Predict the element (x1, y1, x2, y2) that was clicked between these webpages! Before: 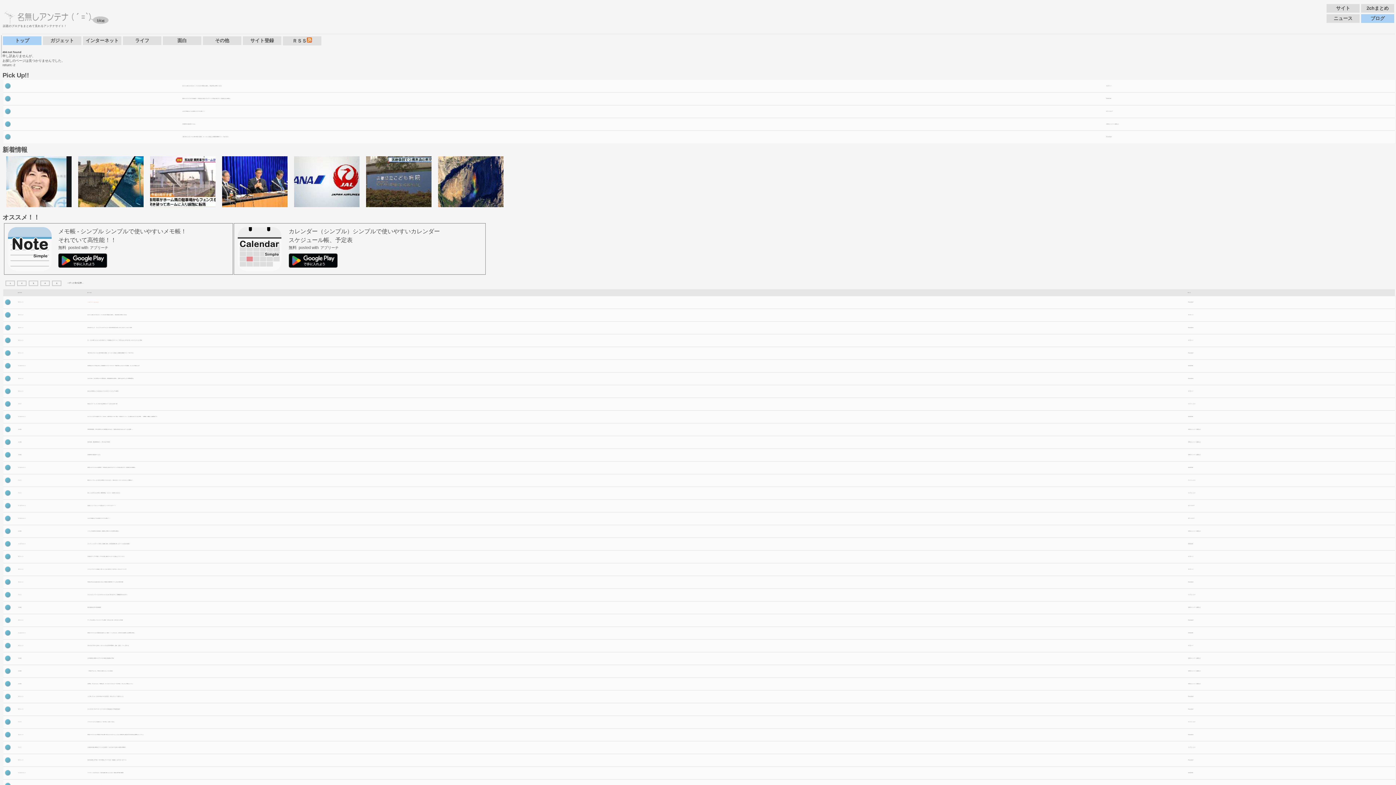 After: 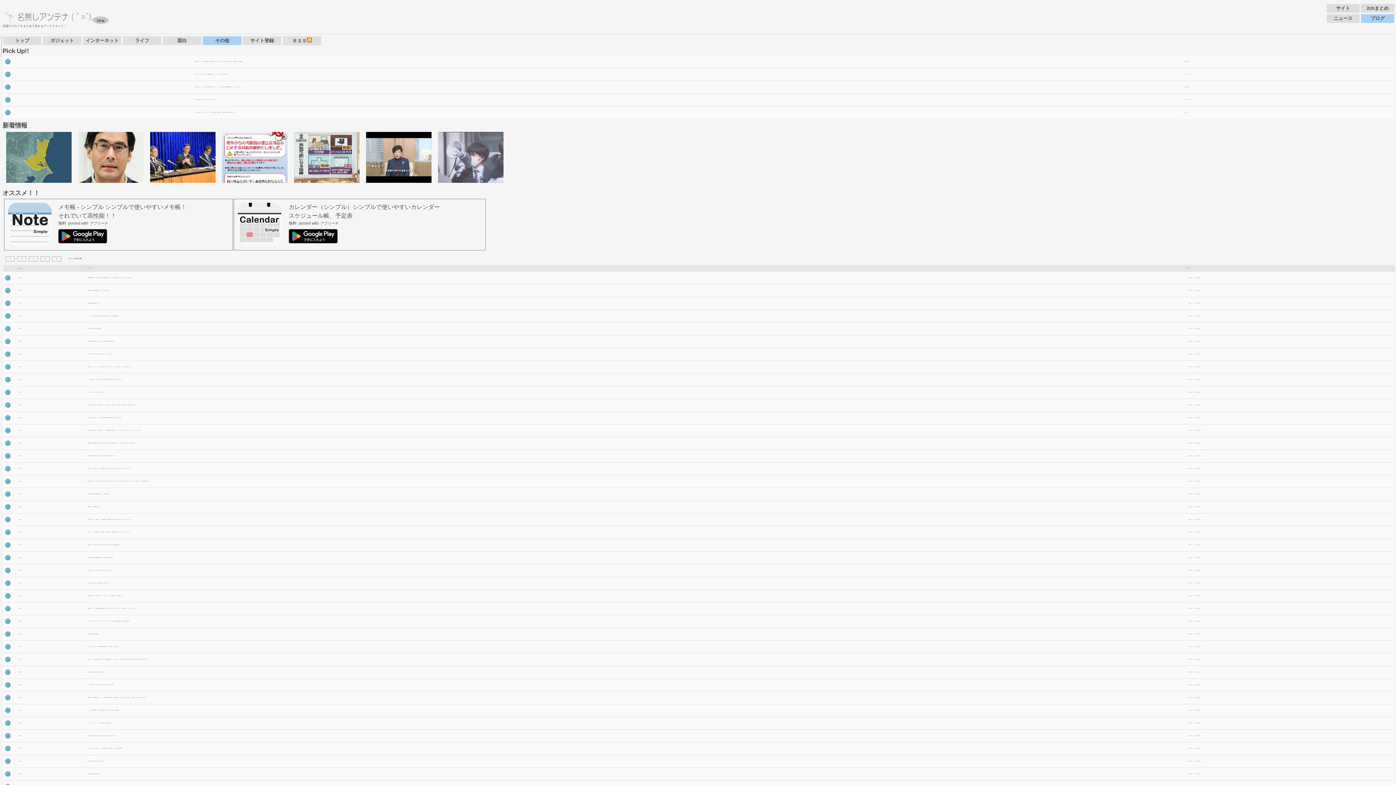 Action: label: その他 bbox: (18, 441, 21, 442)